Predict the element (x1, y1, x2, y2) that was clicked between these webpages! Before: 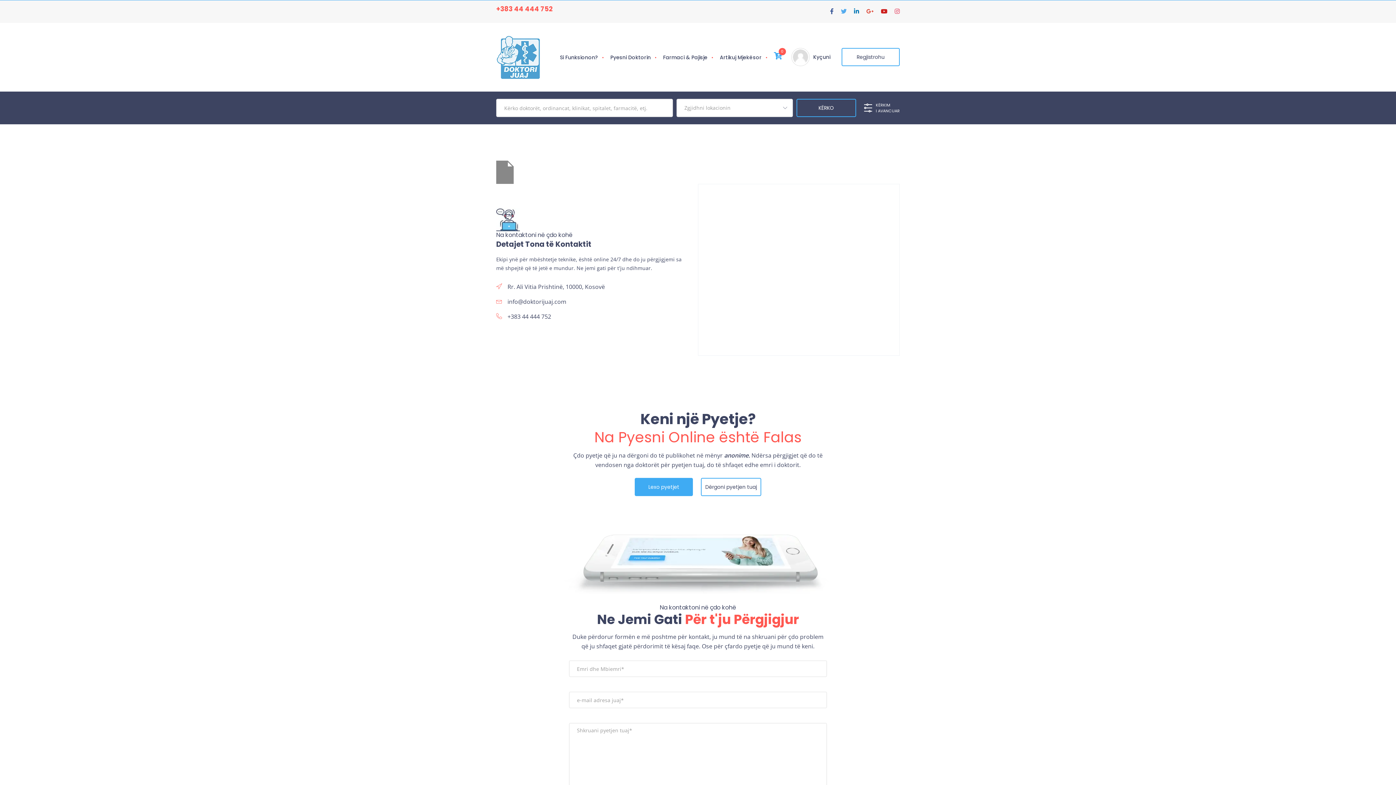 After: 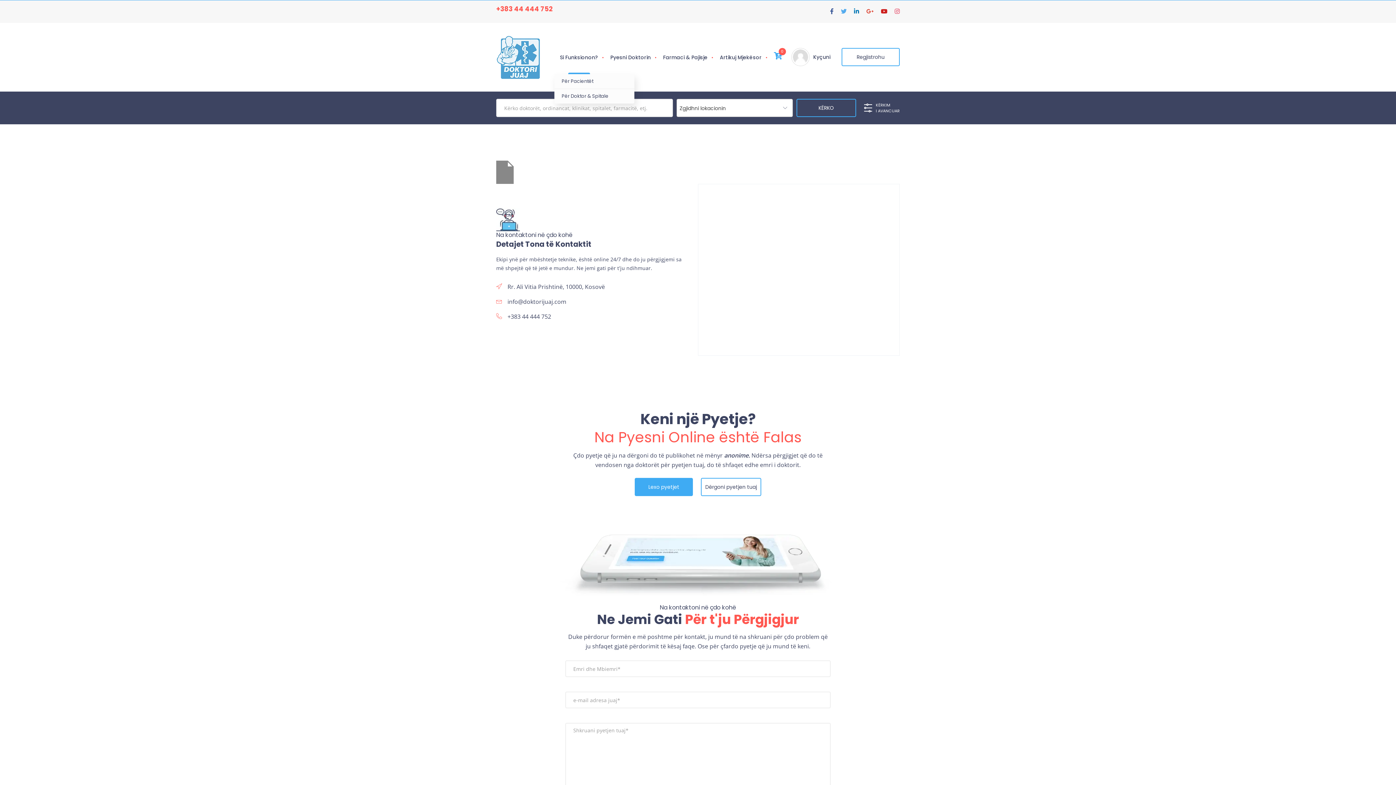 Action: label: Si Funksionon? bbox: (554, 40, 603, 74)